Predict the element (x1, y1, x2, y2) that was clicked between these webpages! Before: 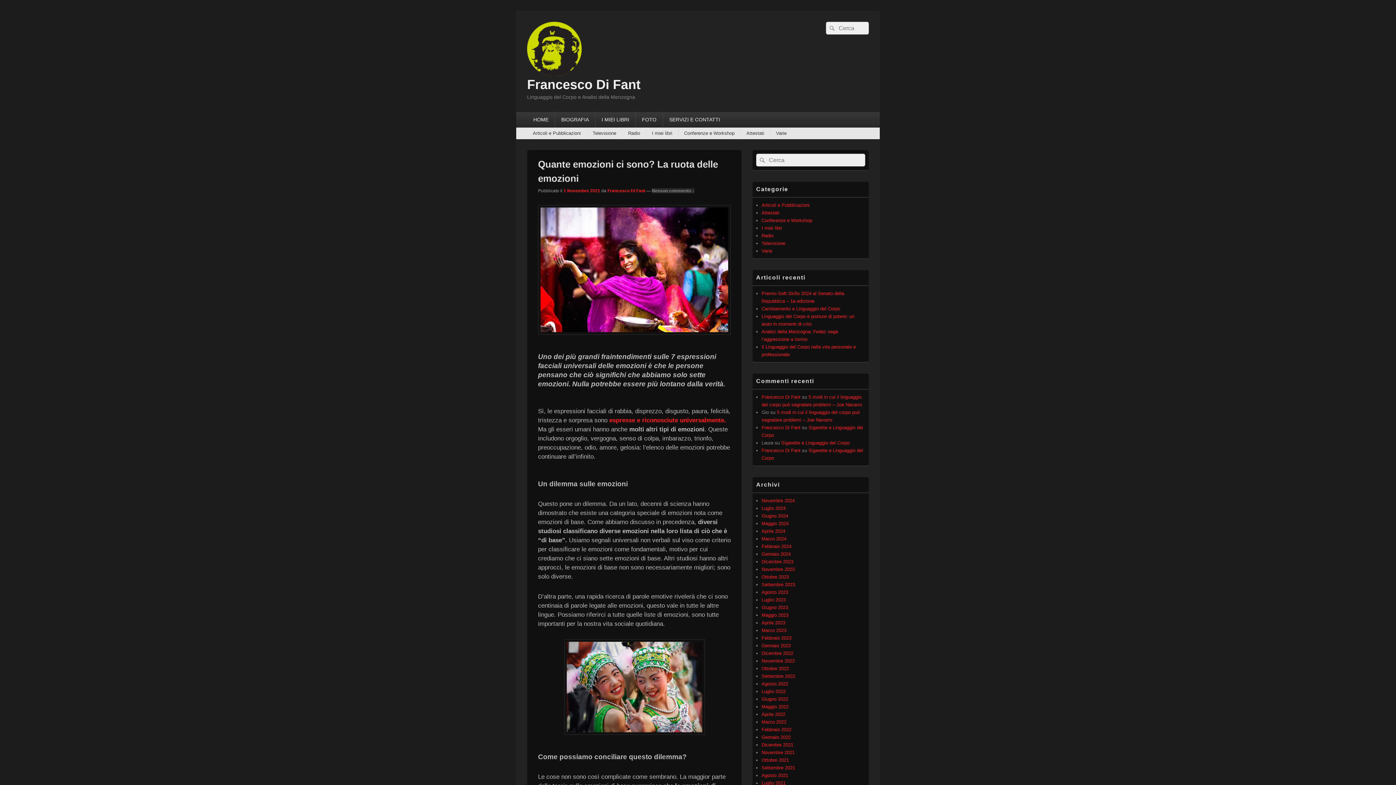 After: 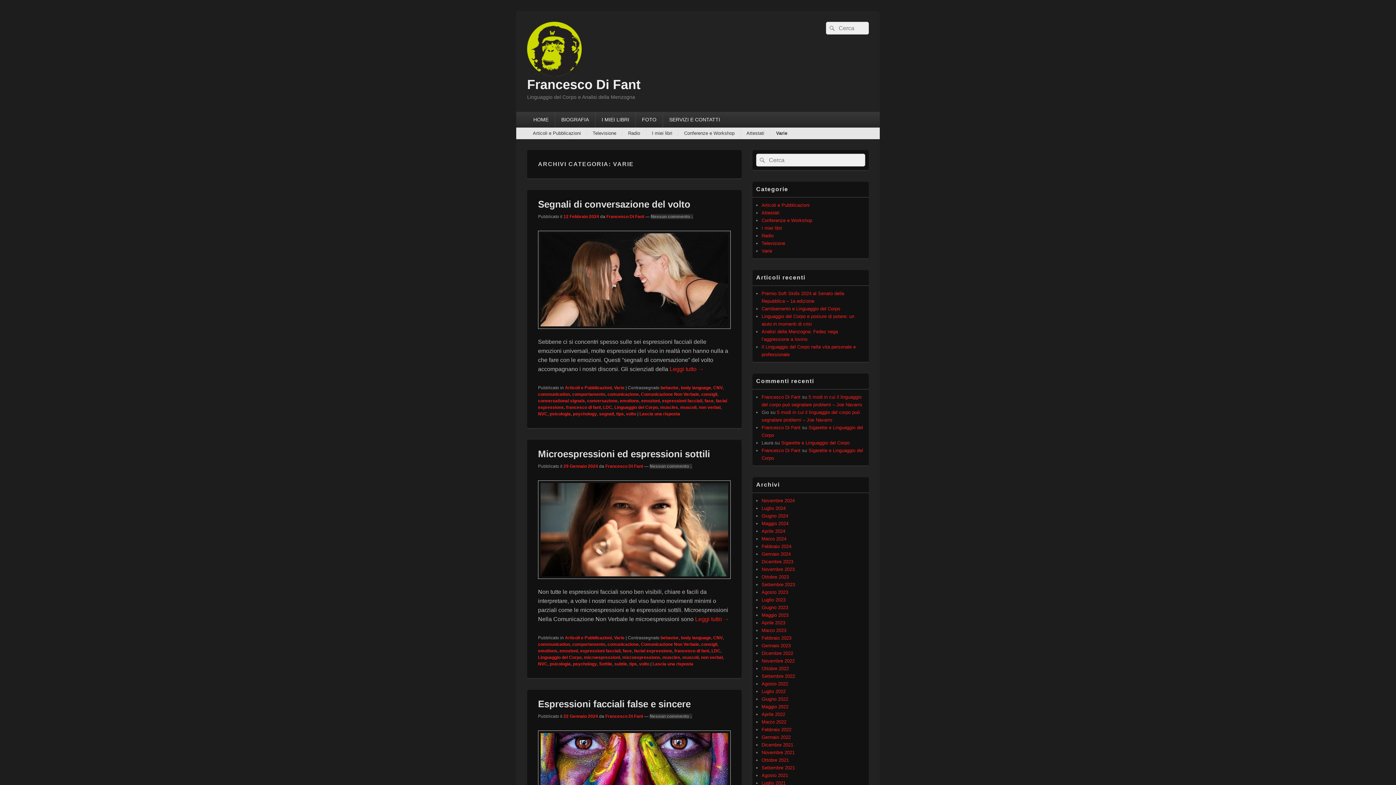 Action: label: Varie bbox: (770, 127, 792, 139)